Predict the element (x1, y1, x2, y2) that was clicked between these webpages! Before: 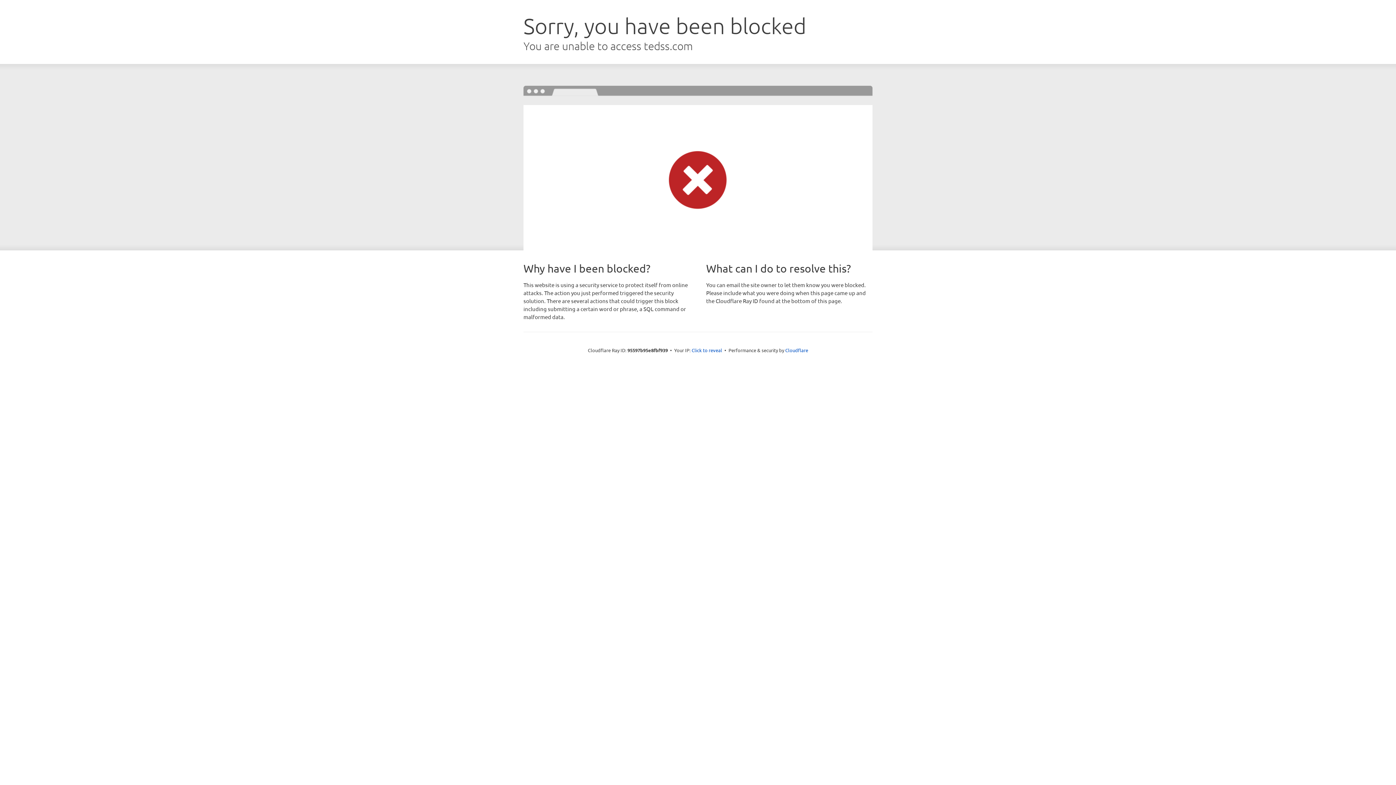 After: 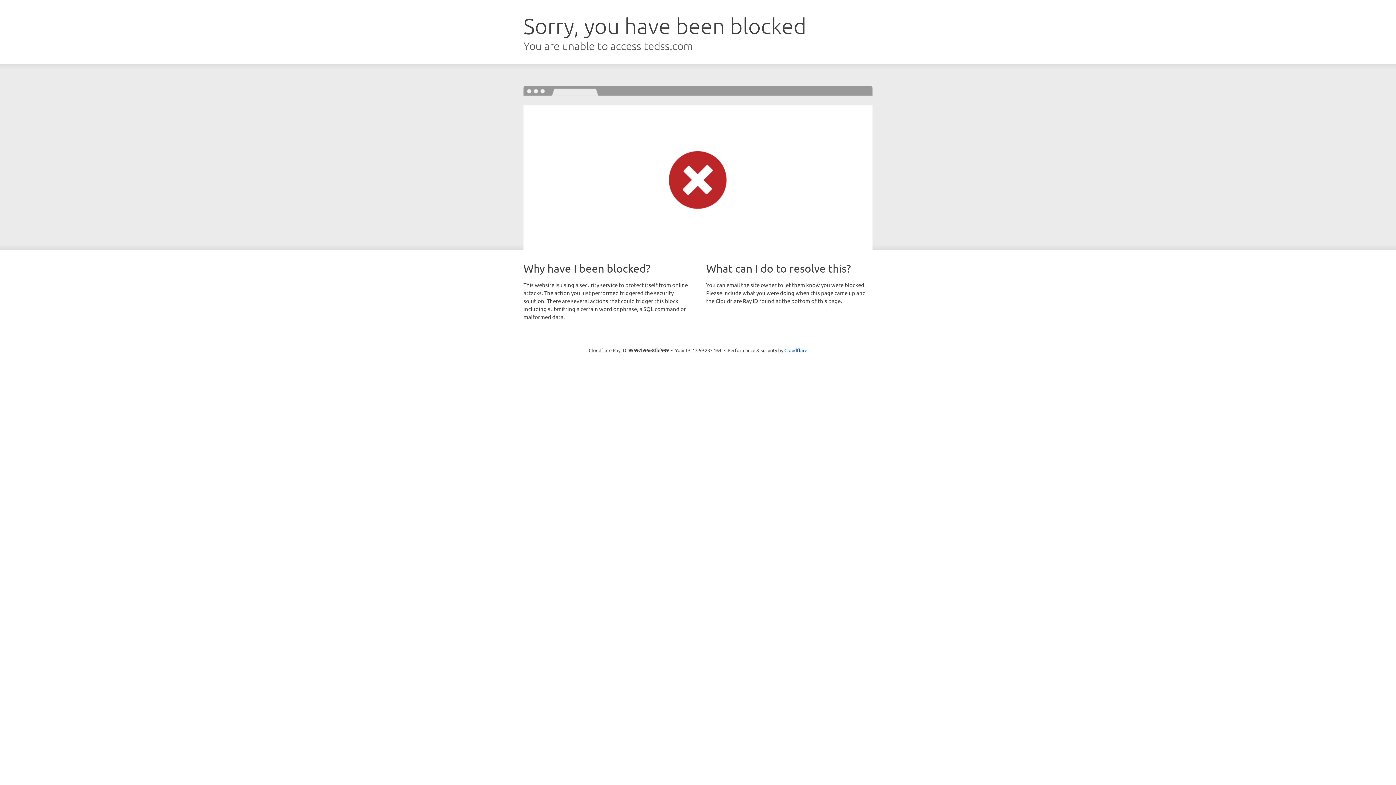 Action: bbox: (691, 346, 722, 353) label: Click to reveal